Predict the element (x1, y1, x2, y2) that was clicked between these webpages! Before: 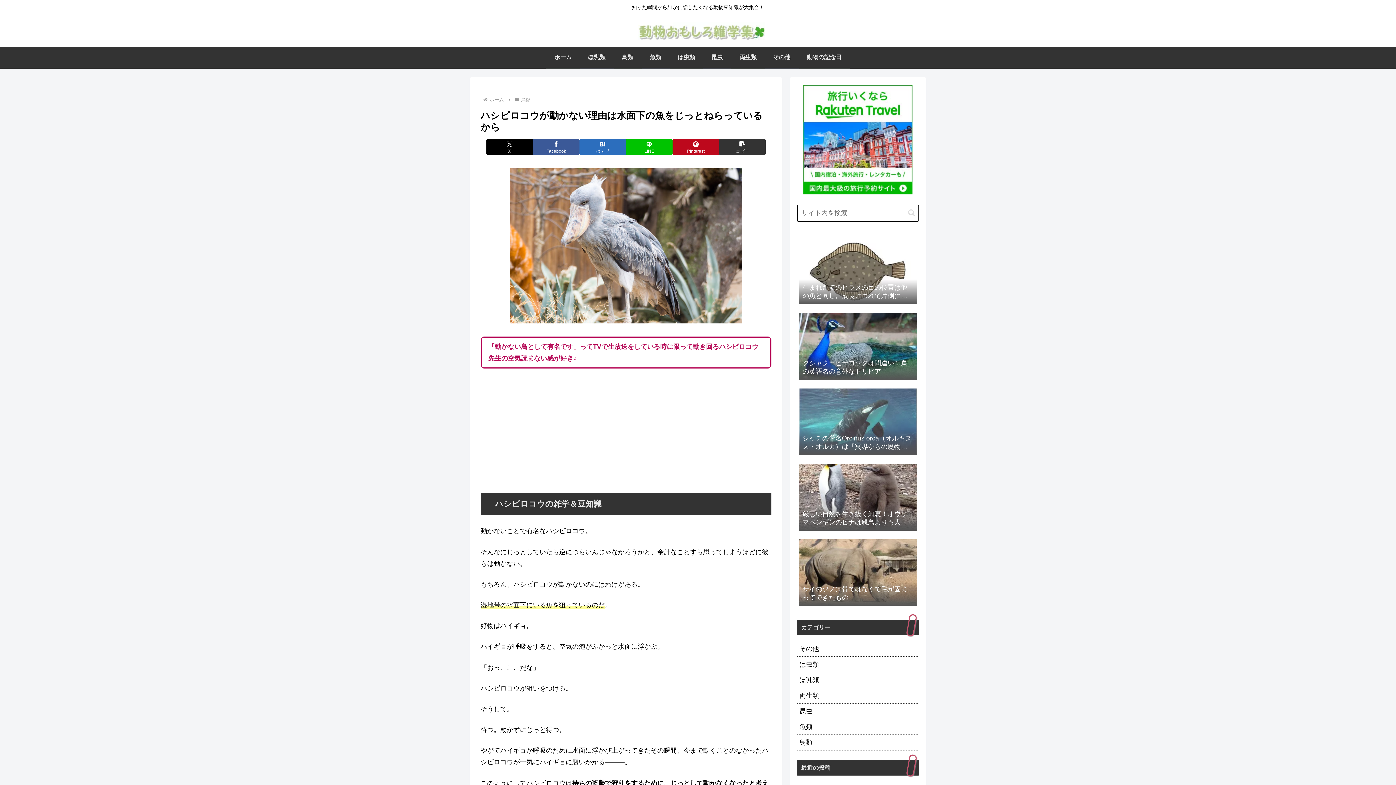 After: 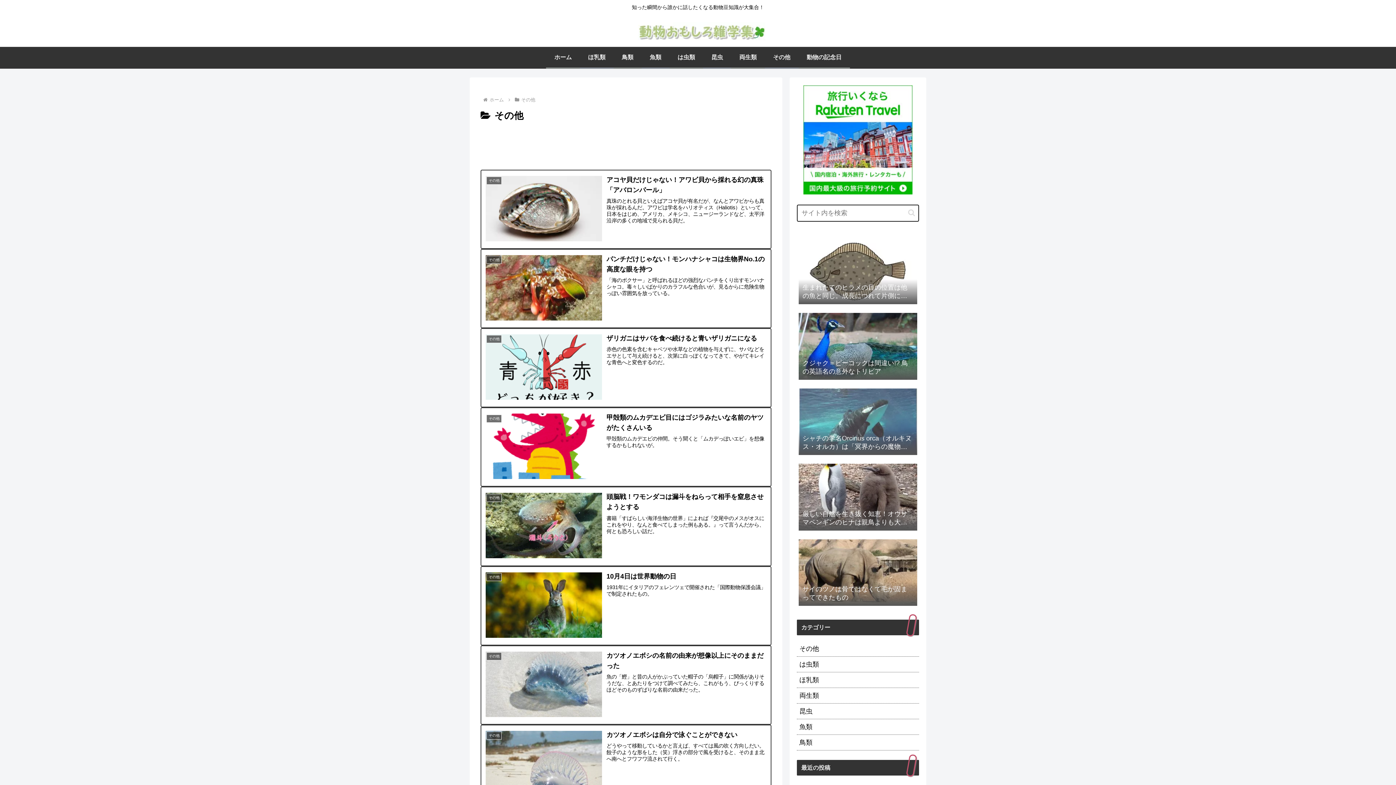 Action: bbox: (765, 47, 798, 67) label: その他